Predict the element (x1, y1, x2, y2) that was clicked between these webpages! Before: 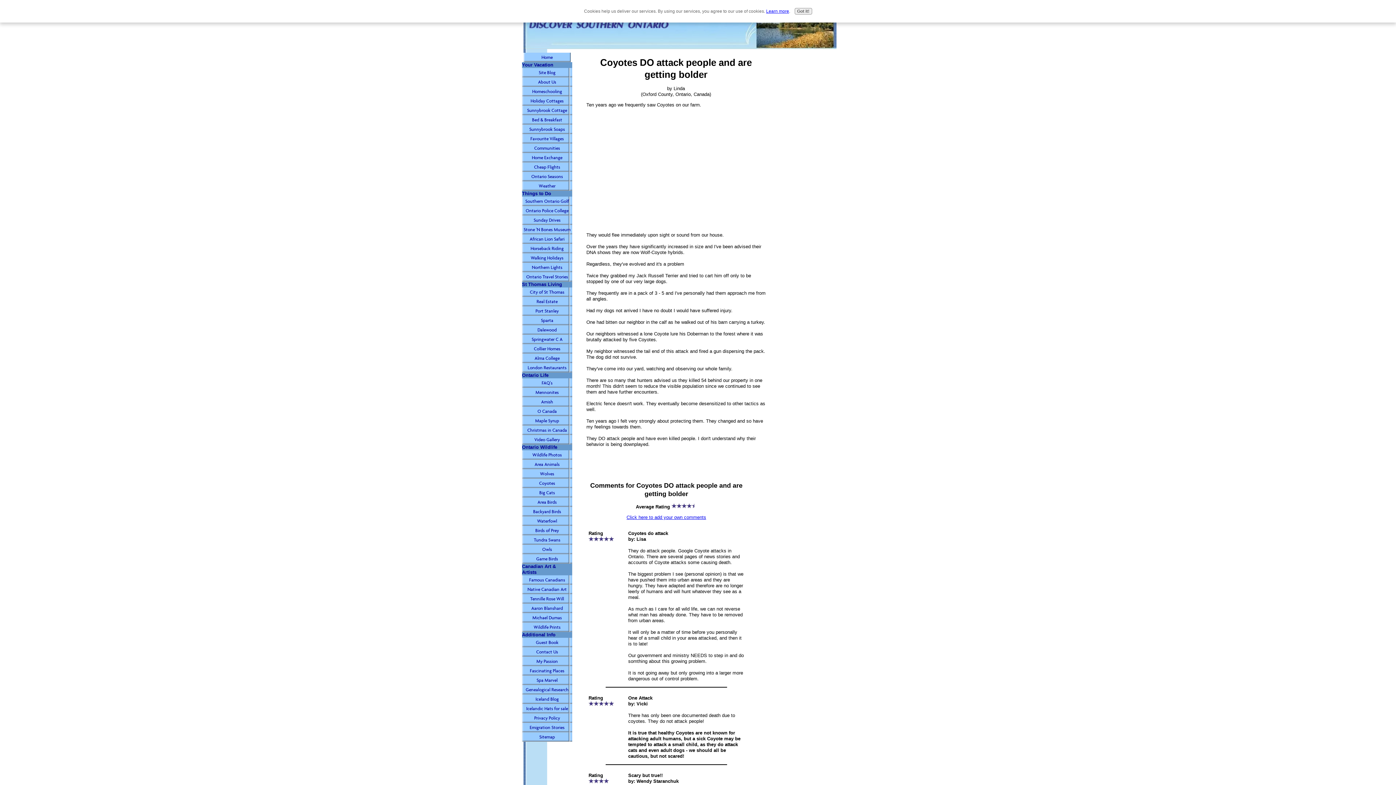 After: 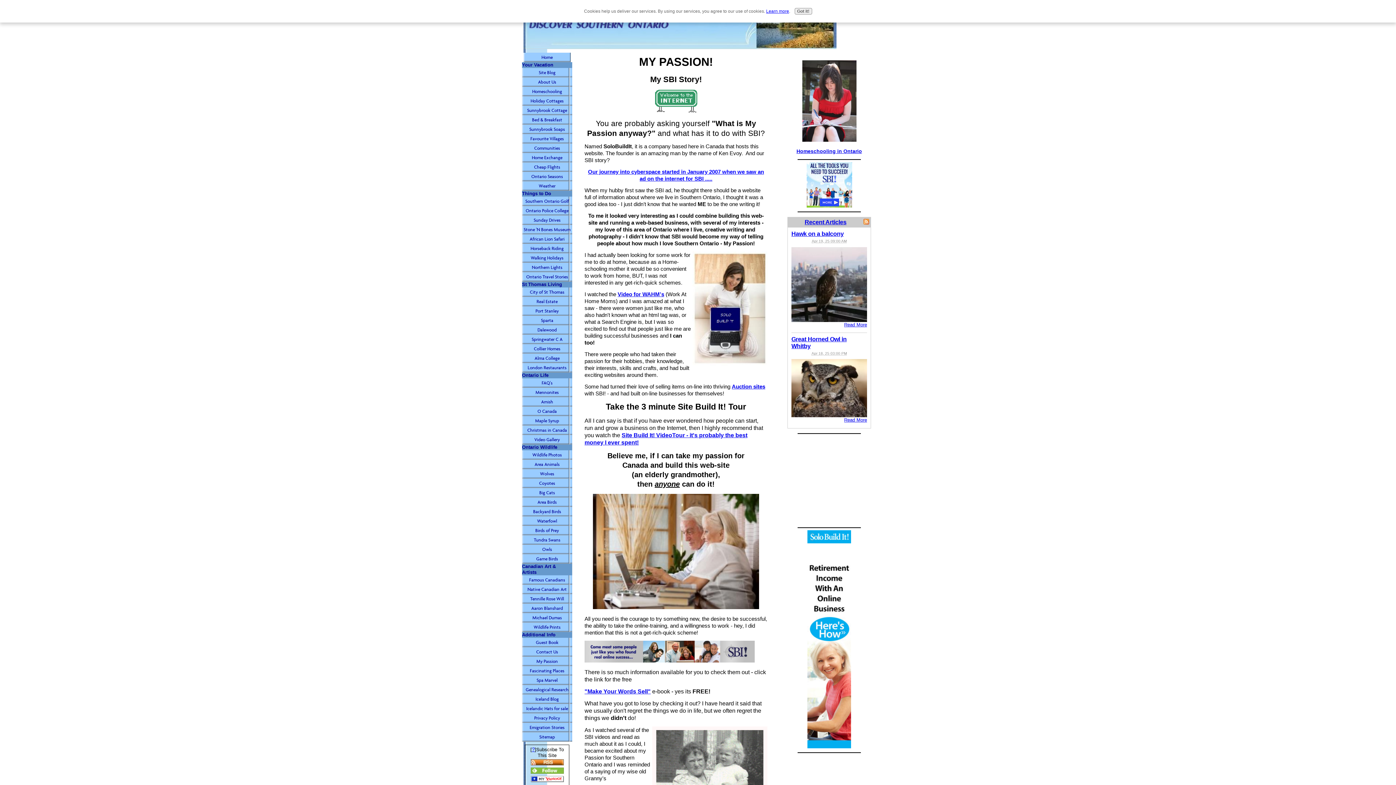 Action: label: My Passion bbox: (522, 657, 572, 666)